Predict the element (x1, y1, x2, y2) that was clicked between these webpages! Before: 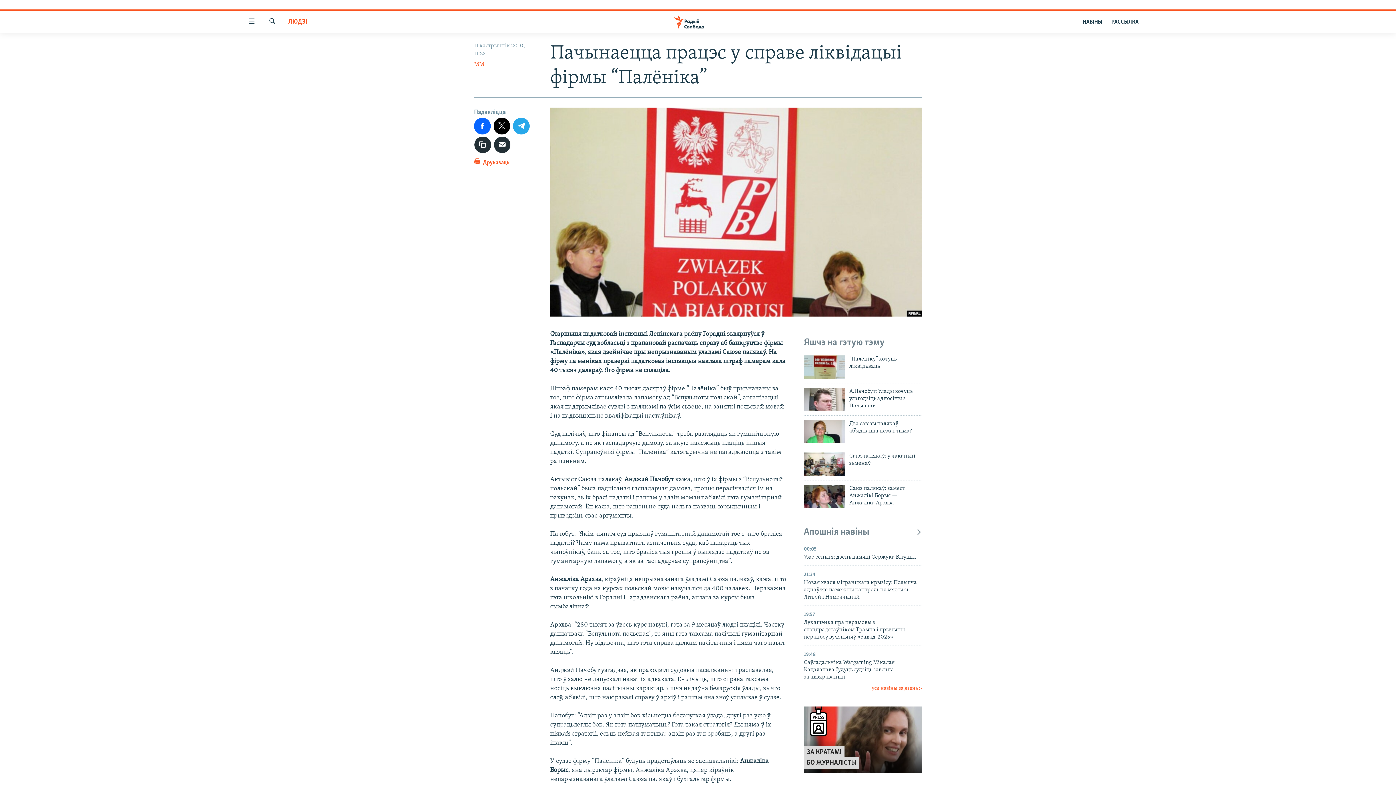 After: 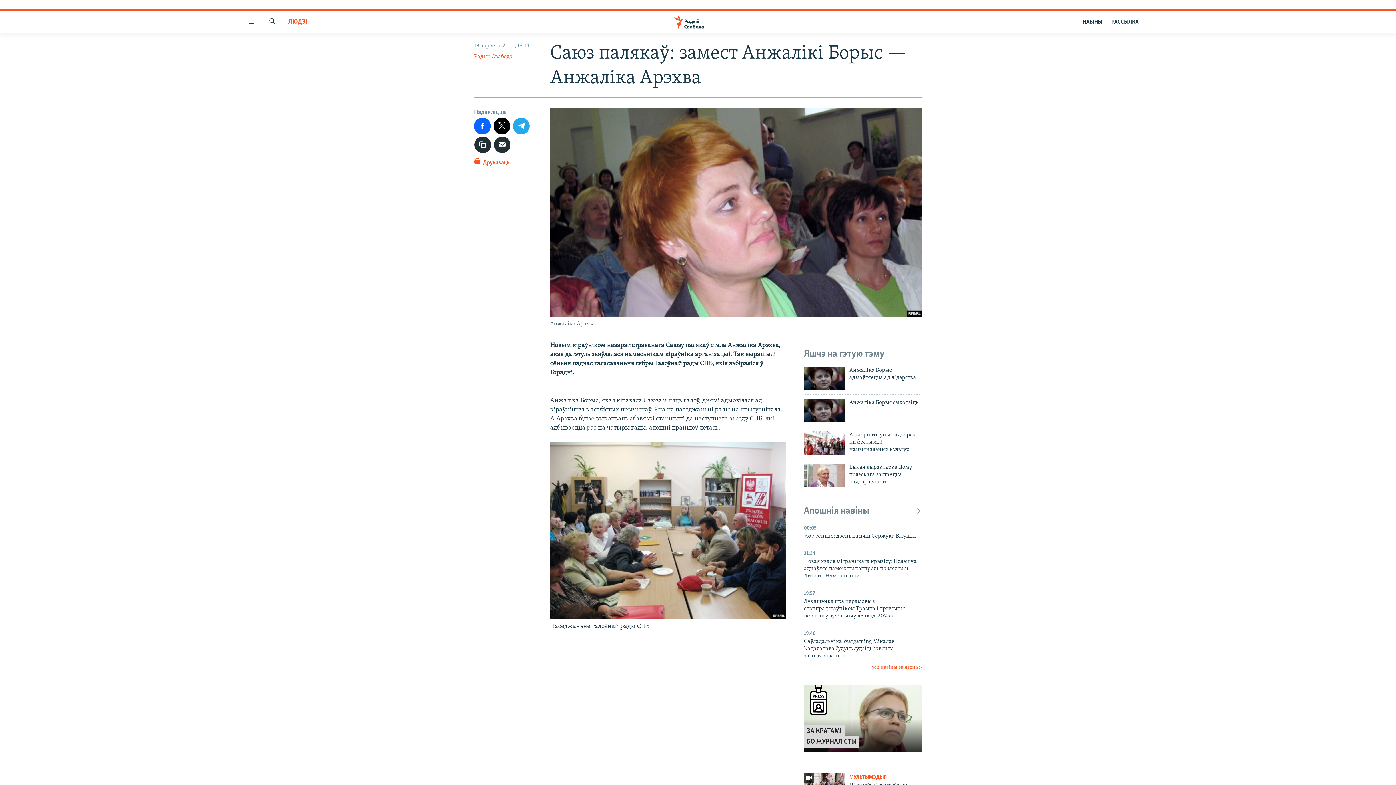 Action: bbox: (804, 484, 845, 508)